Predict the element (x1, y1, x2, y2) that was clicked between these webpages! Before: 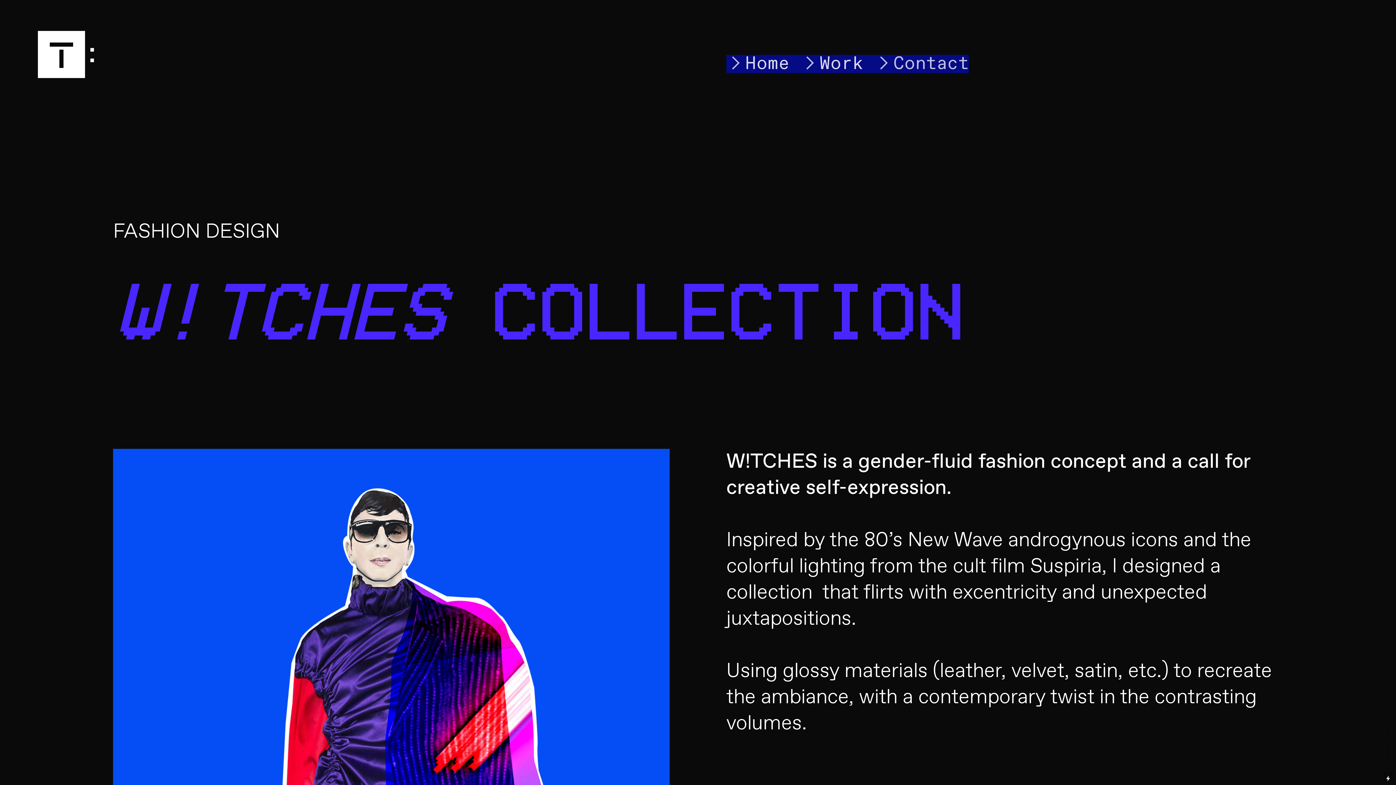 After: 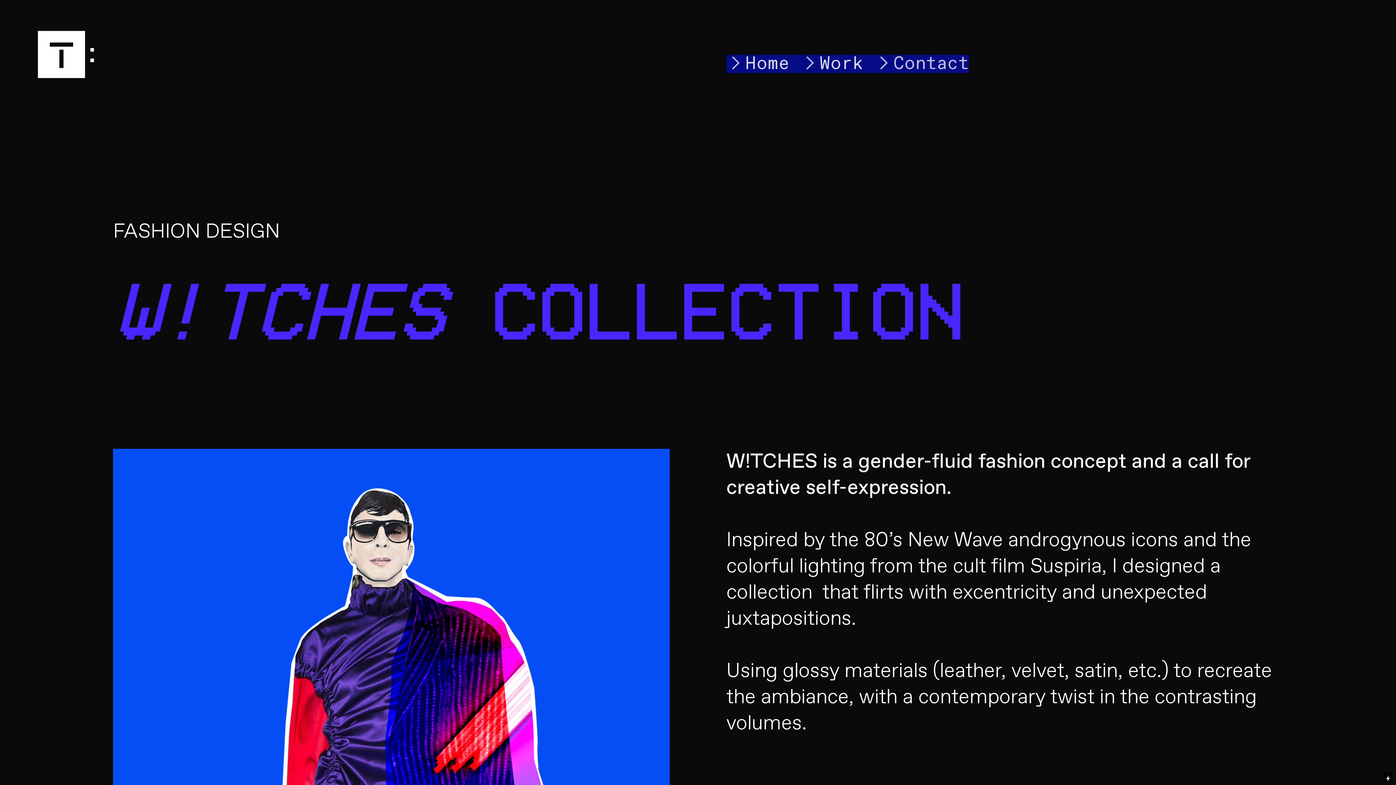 Action: bbox: (1384, 773, 1392, 781)